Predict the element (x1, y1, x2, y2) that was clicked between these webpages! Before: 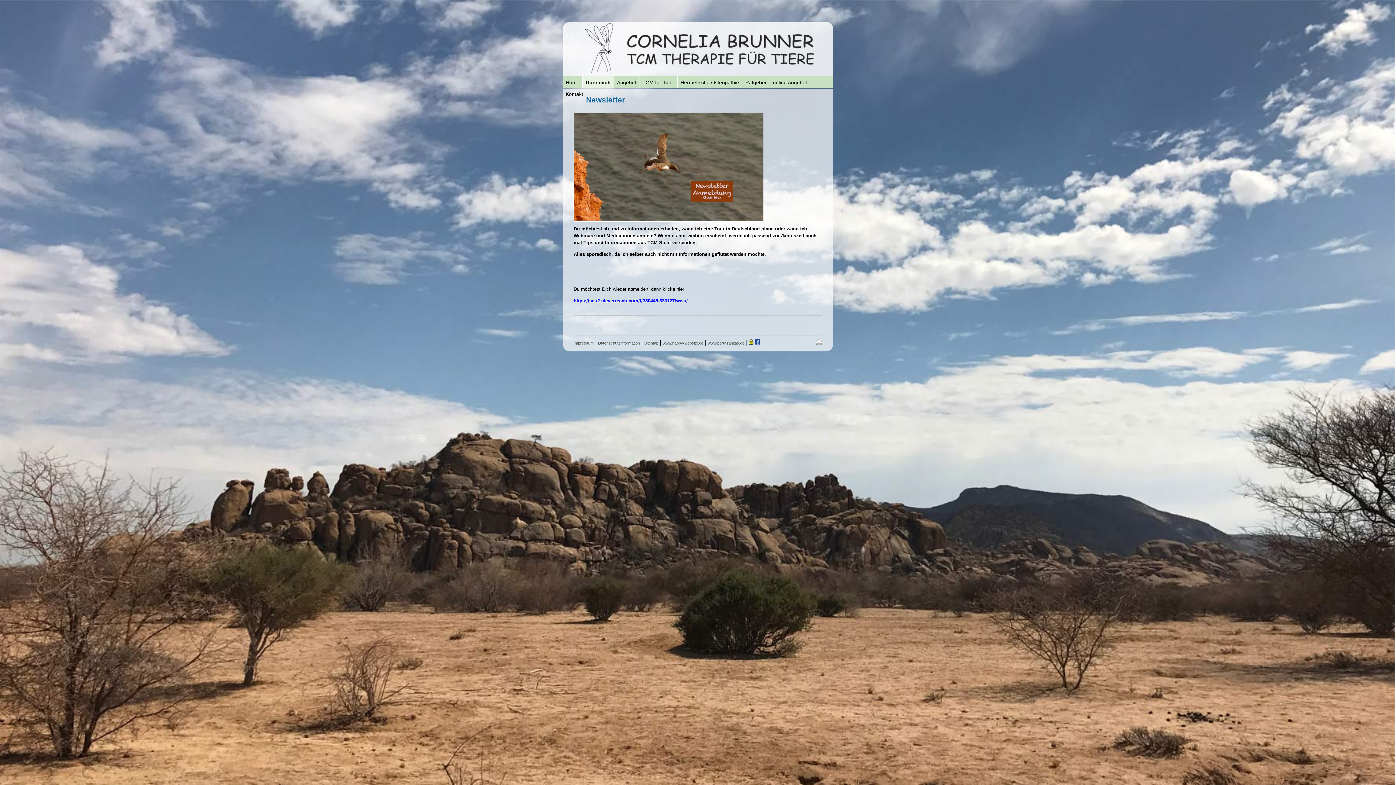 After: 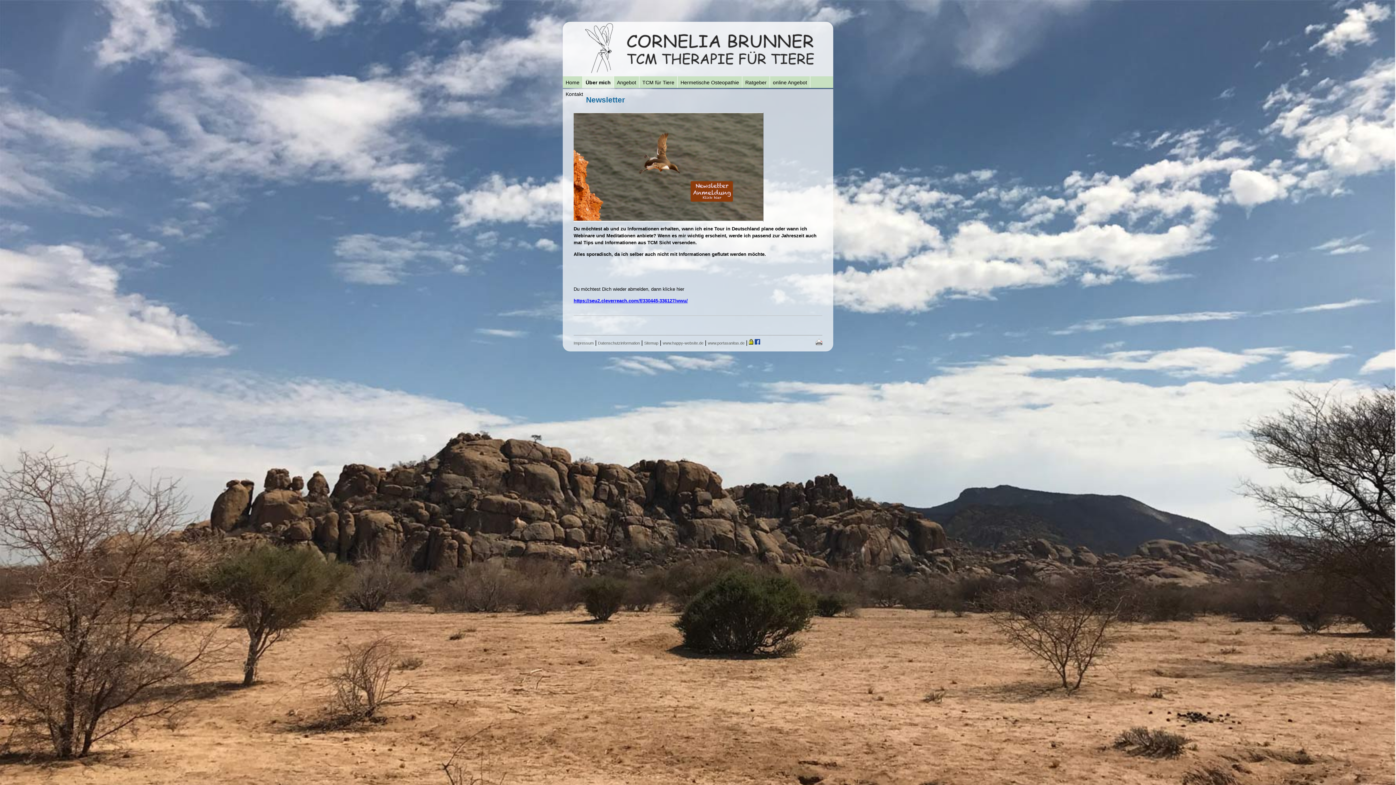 Action: bbox: (816, 341, 822, 346)